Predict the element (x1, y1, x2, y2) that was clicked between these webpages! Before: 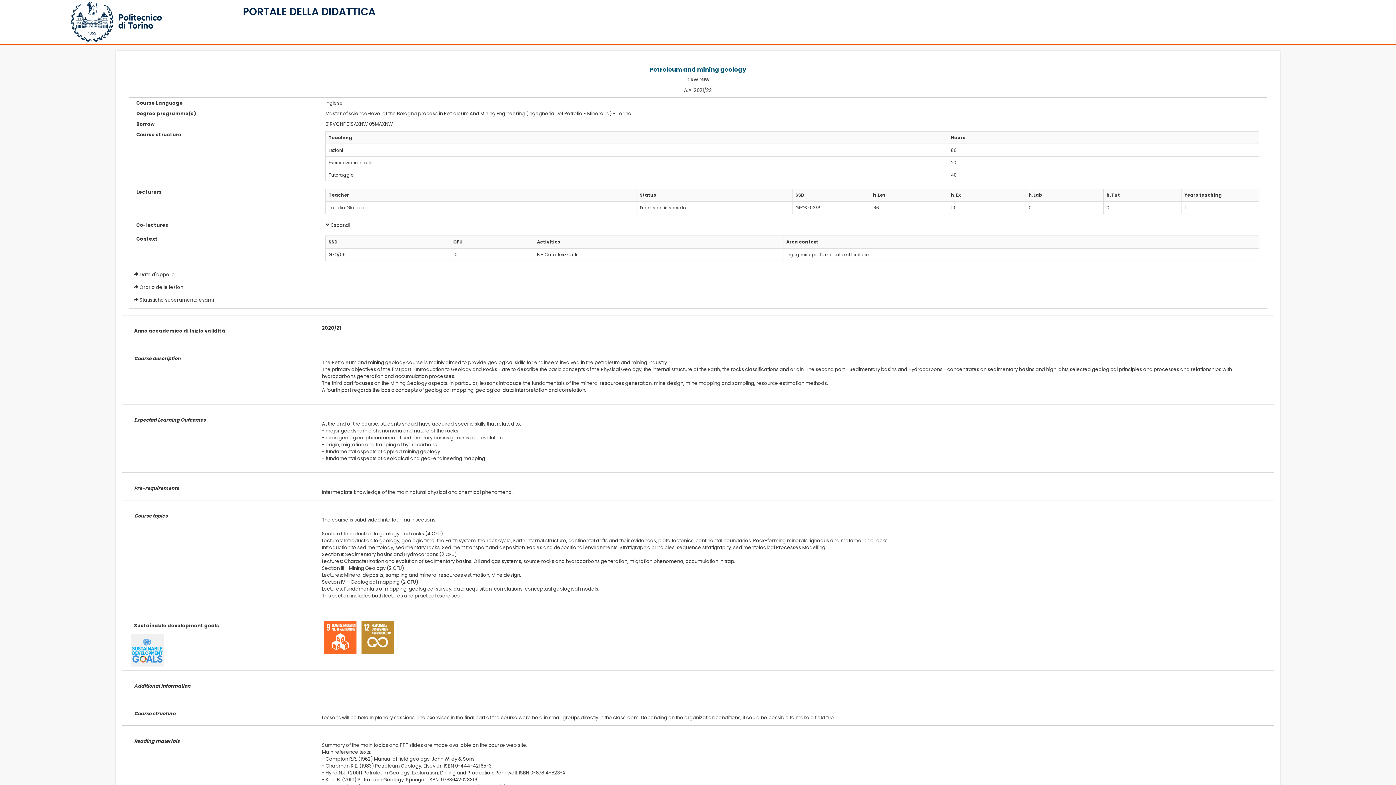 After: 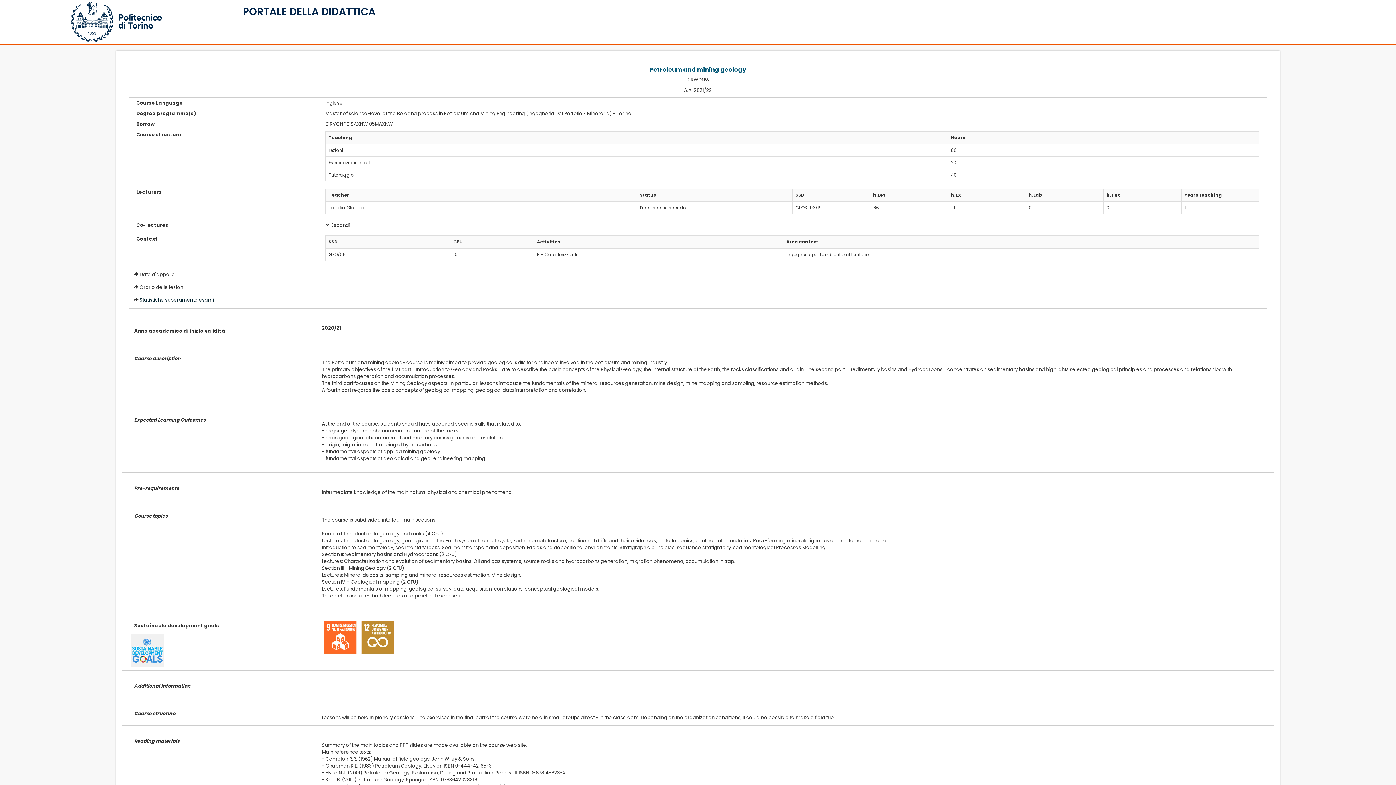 Action: label: Statistiche superamento esami bbox: (139, 296, 213, 303)